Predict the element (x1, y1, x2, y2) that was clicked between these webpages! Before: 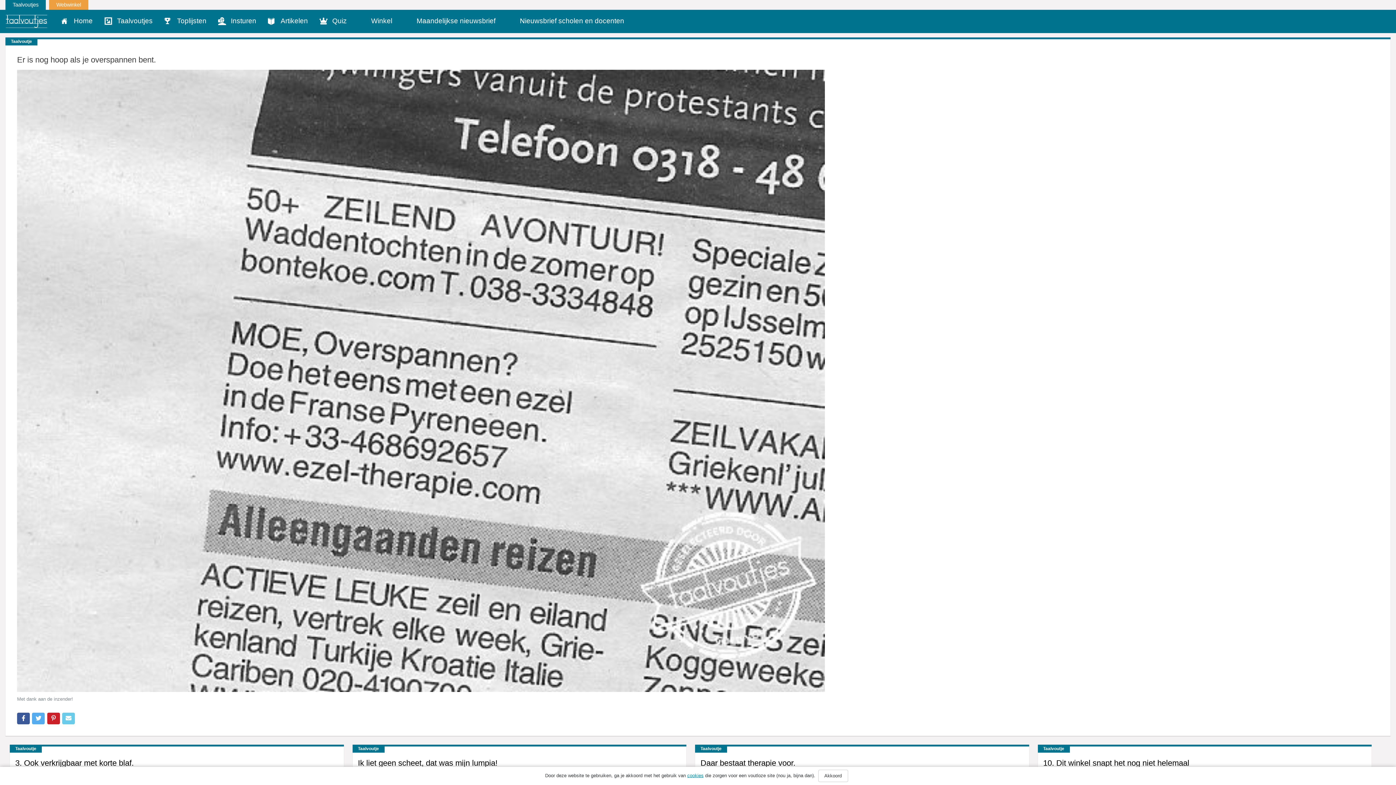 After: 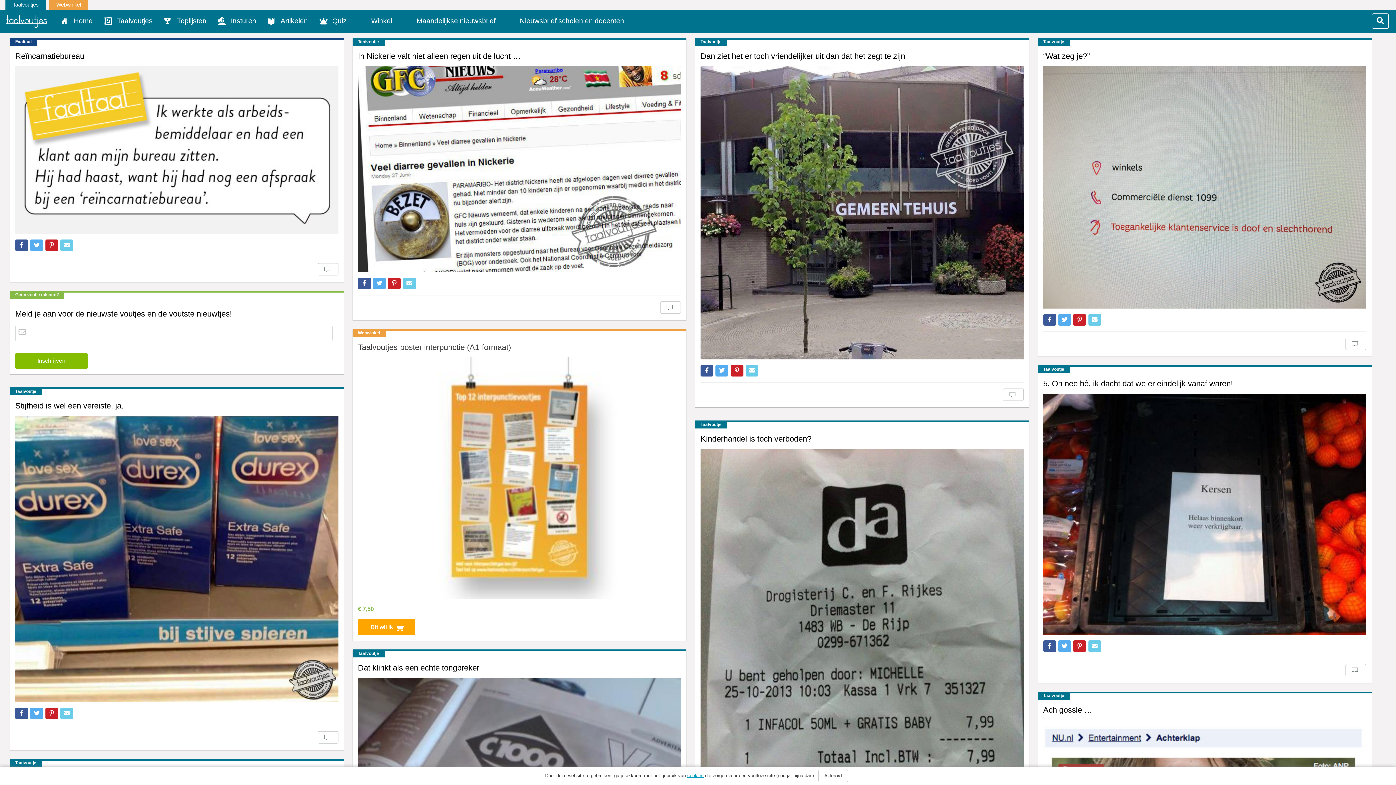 Action: bbox: (5, 0, 45, 9) label: Taalvoutjes